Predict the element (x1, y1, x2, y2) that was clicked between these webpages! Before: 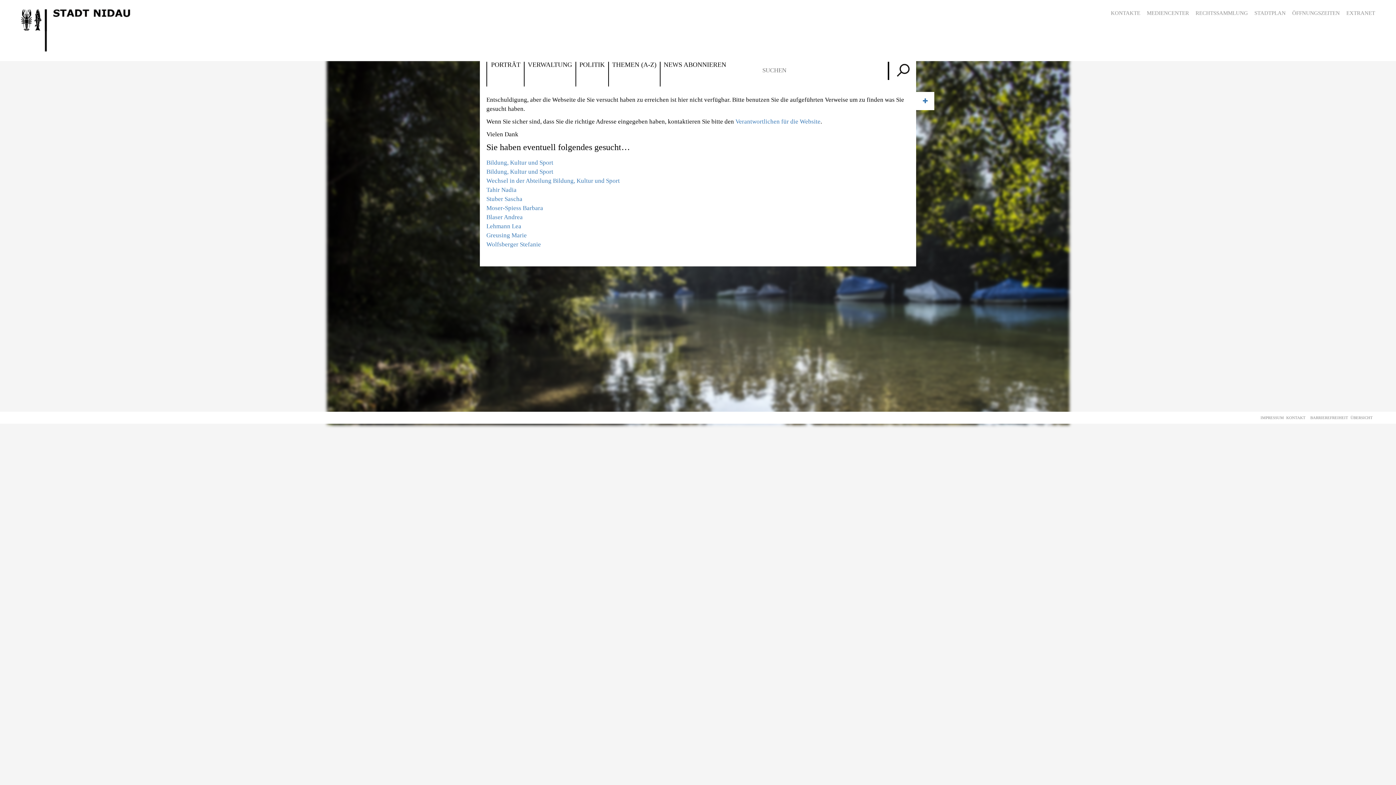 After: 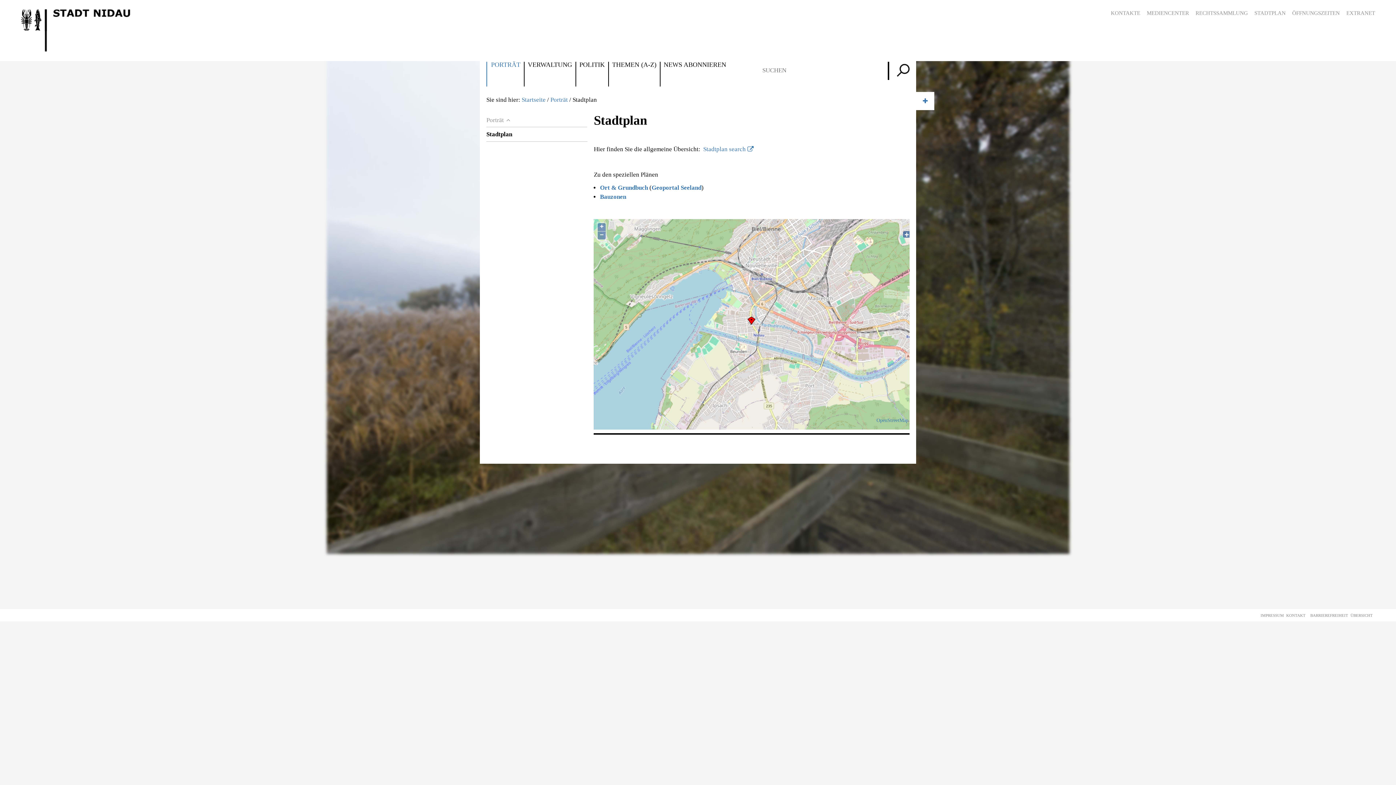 Action: bbox: (1251, 8, 1289, 17) label: STADTPLAN